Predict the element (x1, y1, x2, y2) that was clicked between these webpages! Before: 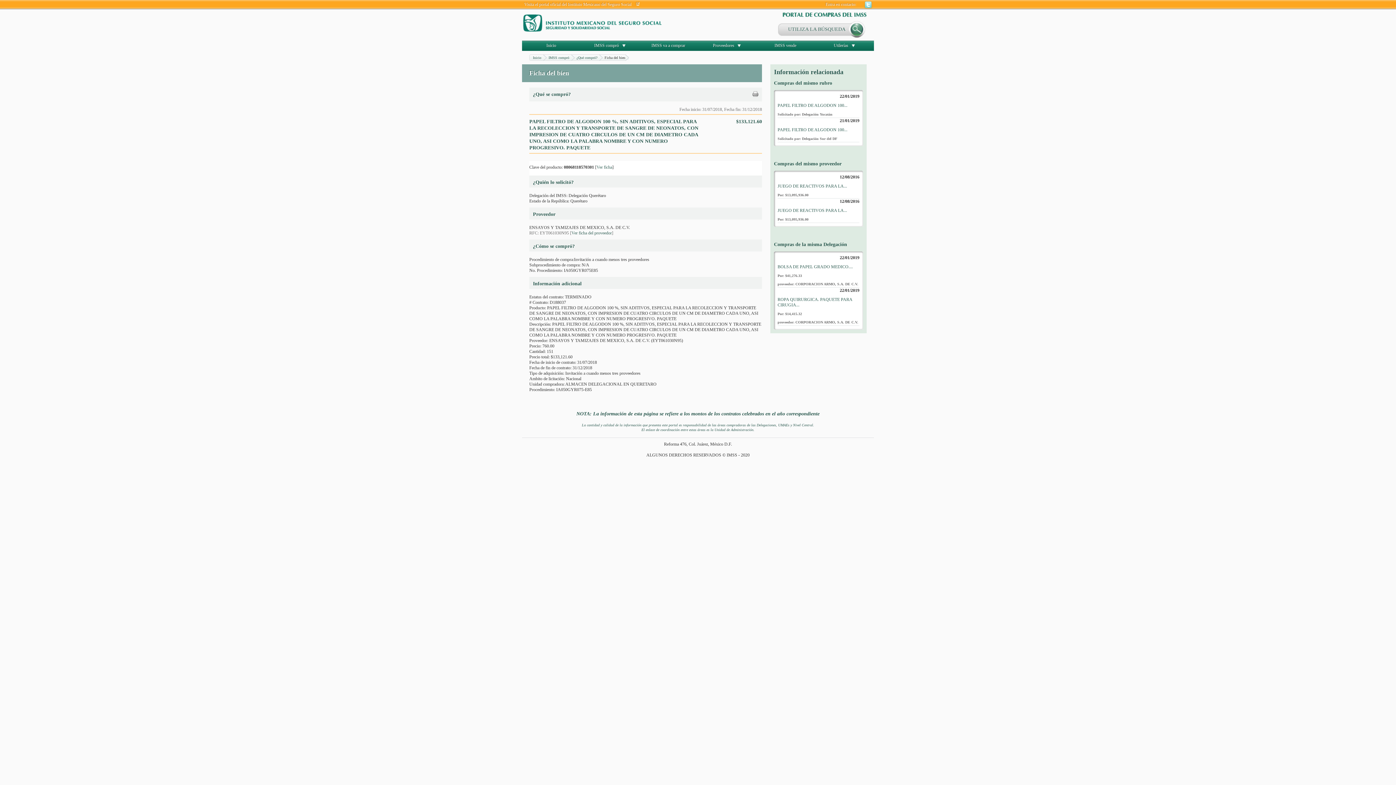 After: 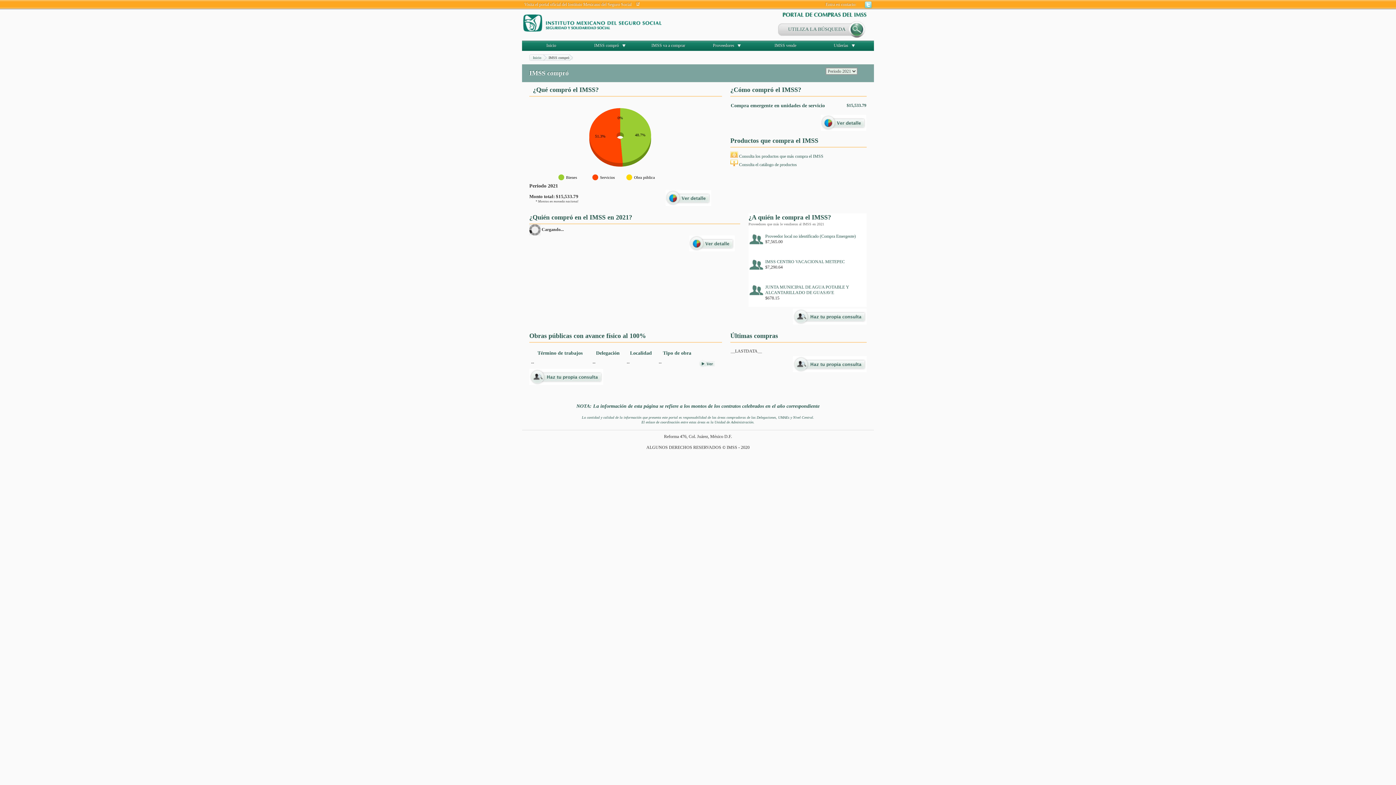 Action: label: IMSS compró bbox: (594, 42, 619, 48)